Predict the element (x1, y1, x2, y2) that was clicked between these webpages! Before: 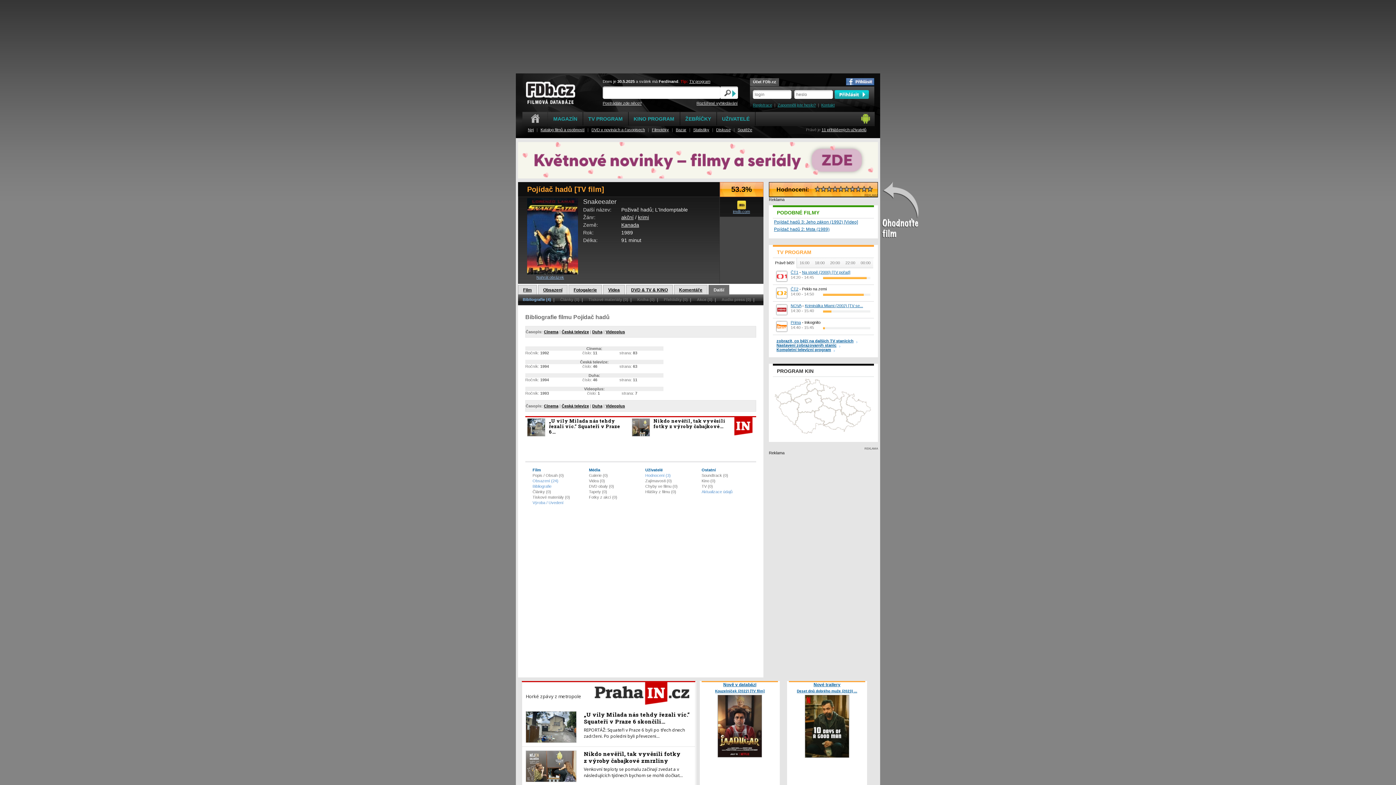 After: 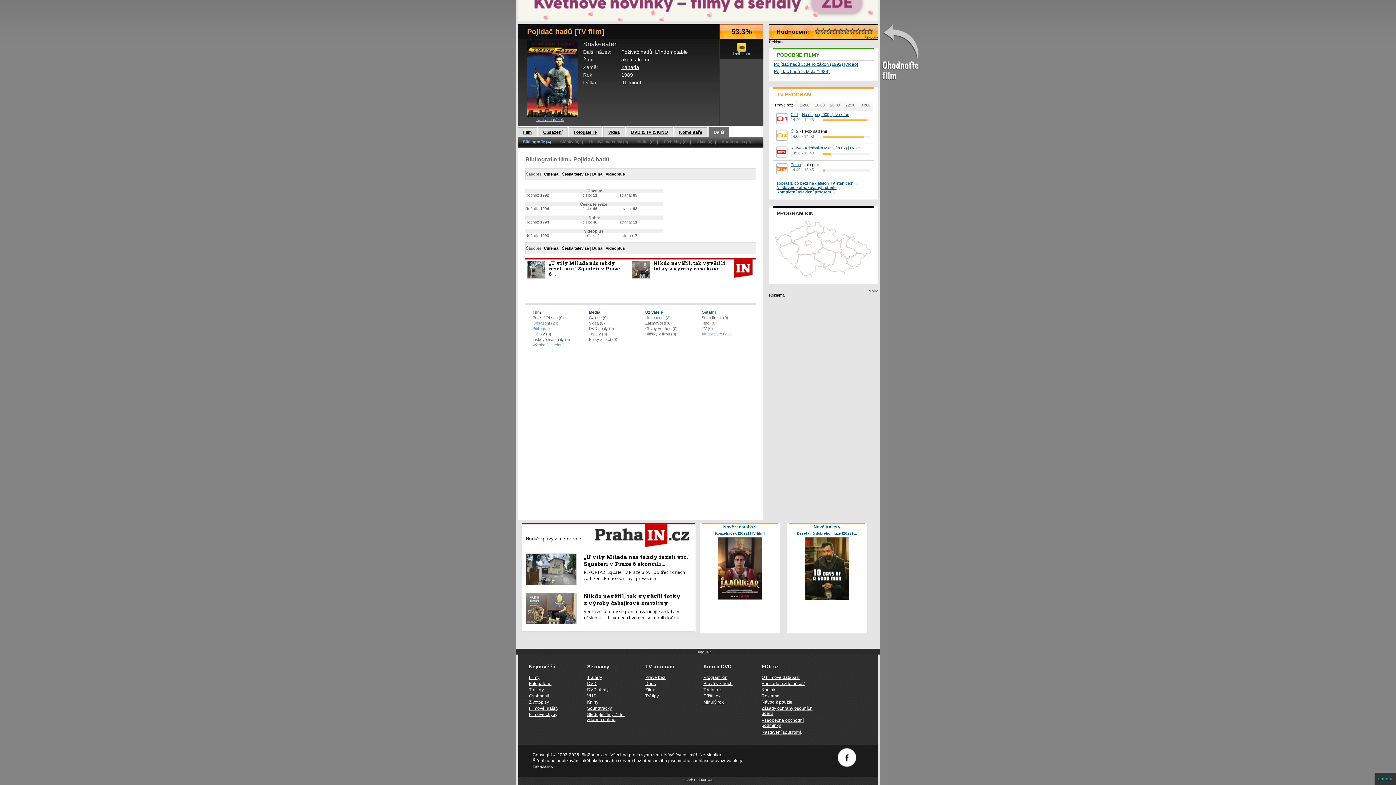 Action: bbox: (561, 404, 589, 408) label: Česká televize